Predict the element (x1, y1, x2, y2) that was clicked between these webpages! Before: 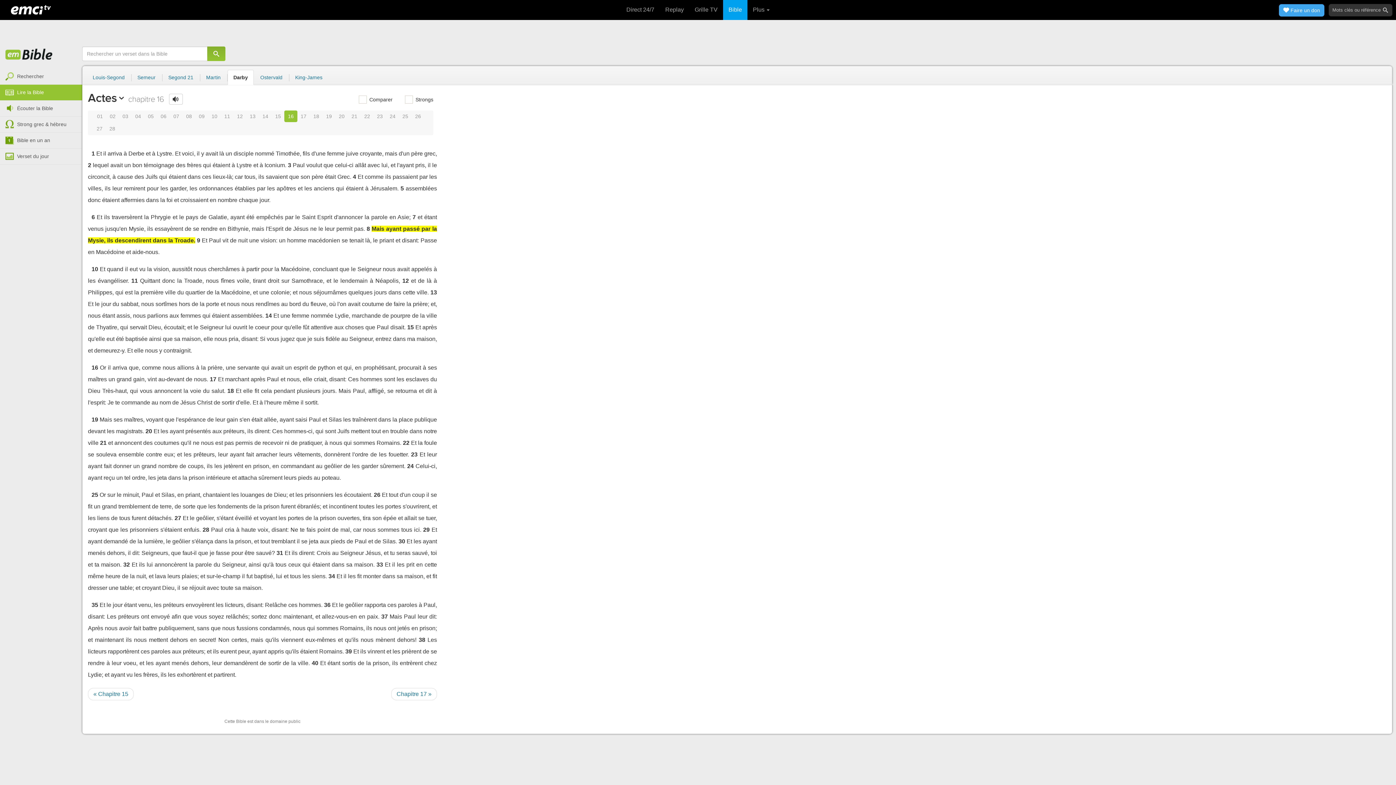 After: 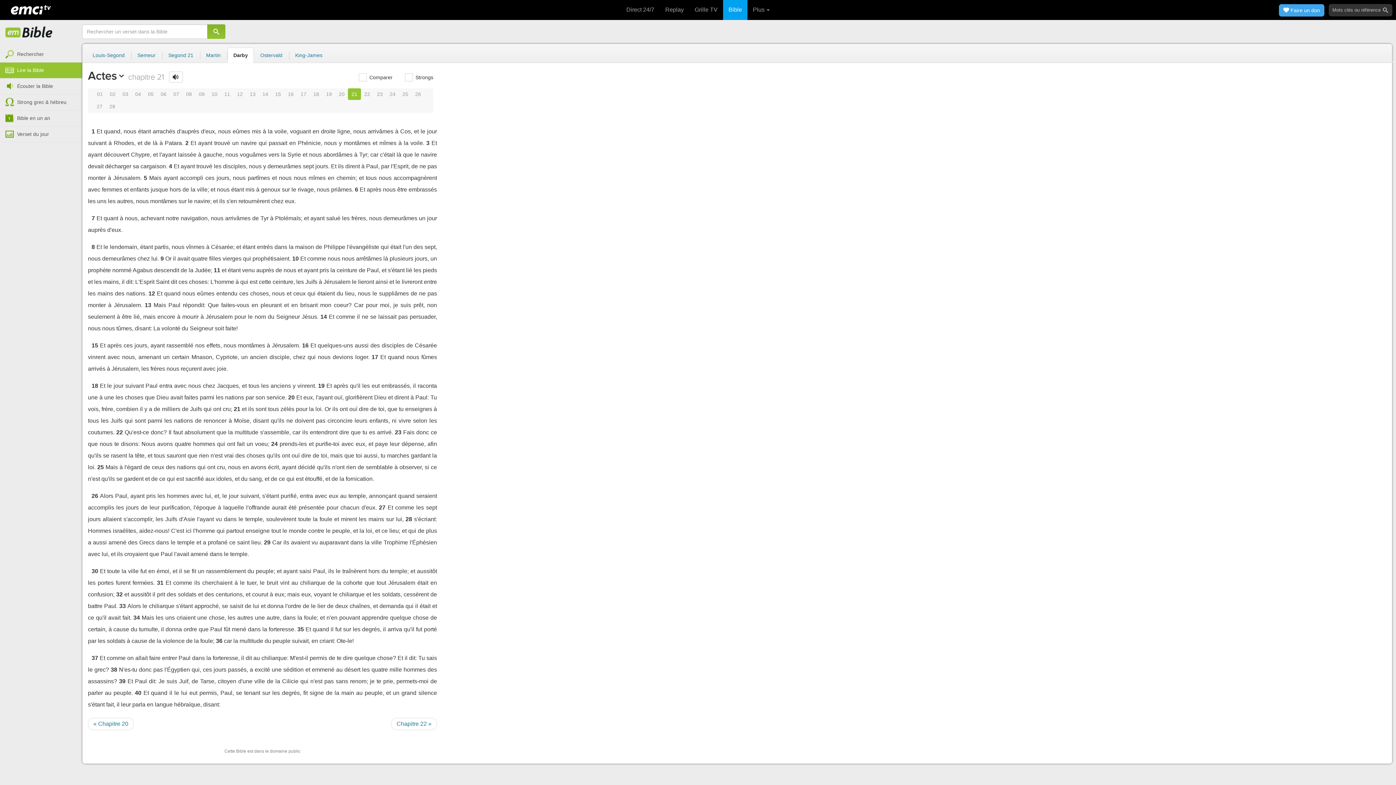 Action: label: 21 bbox: (348, 110, 361, 122)